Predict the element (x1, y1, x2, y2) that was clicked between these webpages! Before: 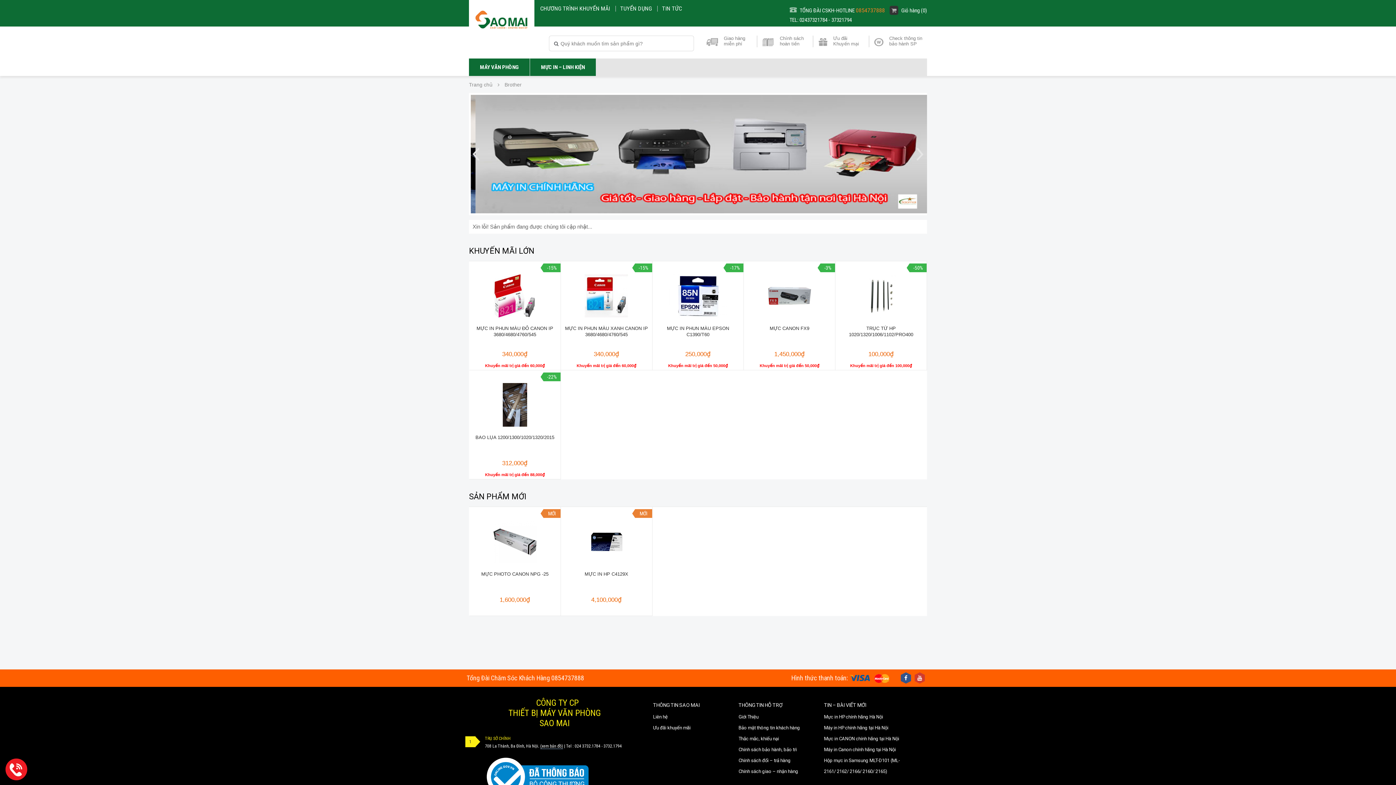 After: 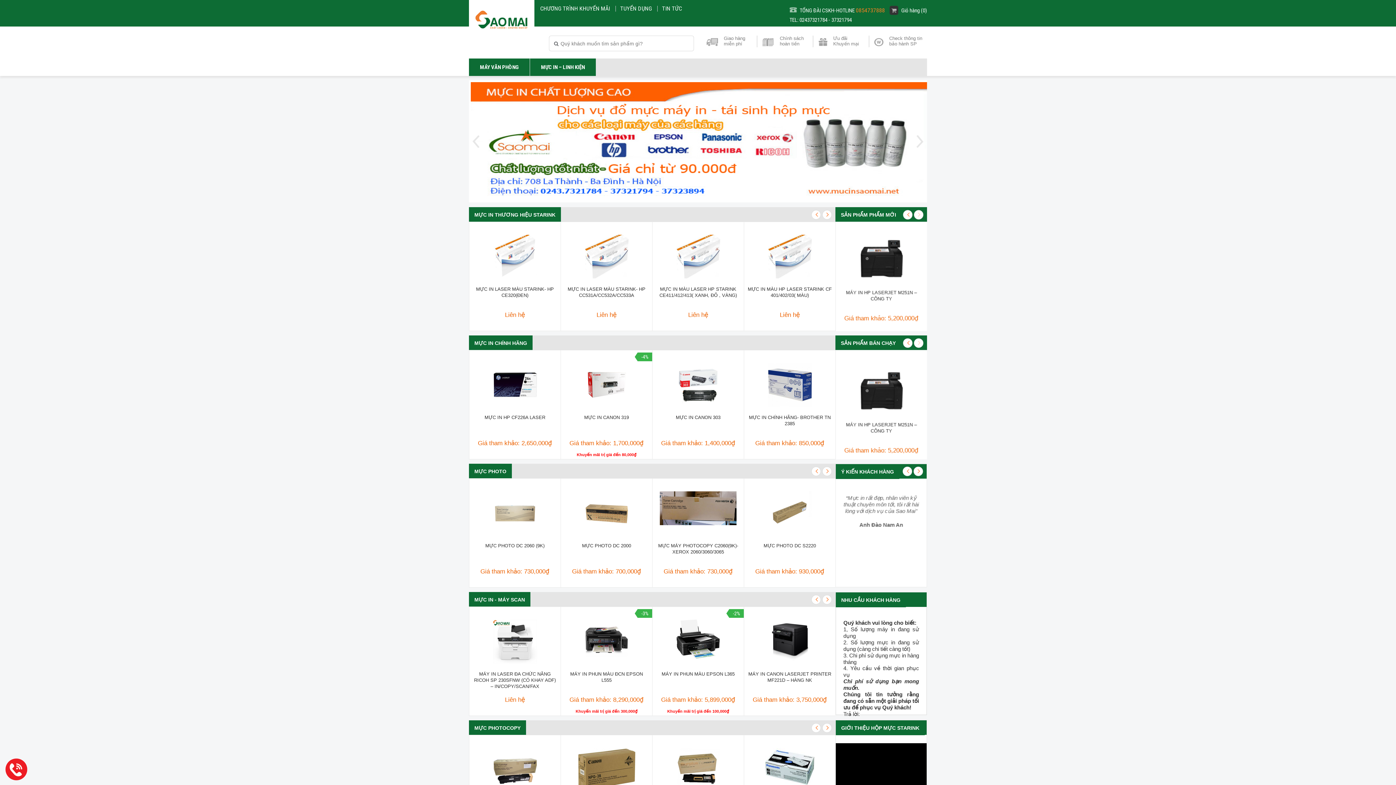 Action: bbox: (508, 698, 600, 728) label: CÔNG TY CP
THIẾT BỊ MÁY VĂN PHÒNG
SAO MAI